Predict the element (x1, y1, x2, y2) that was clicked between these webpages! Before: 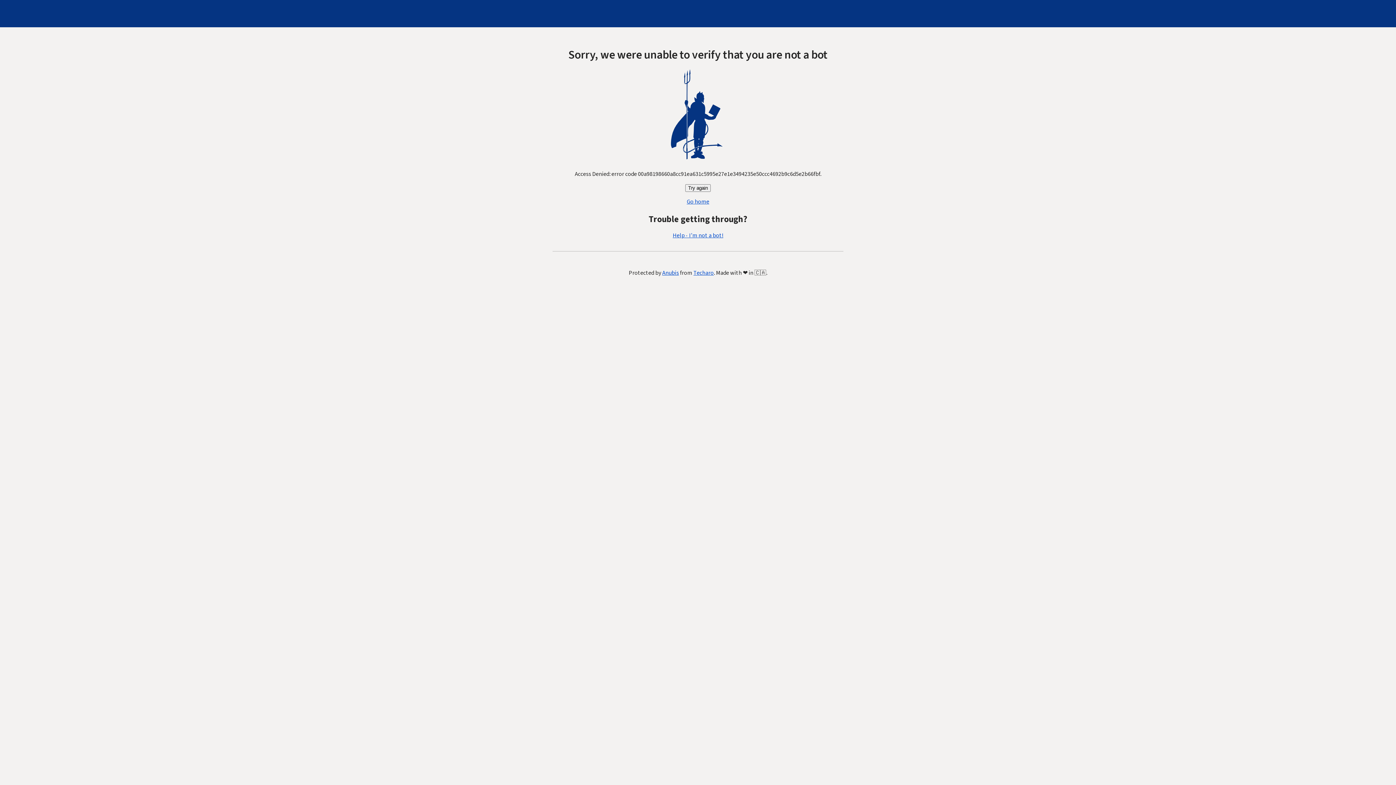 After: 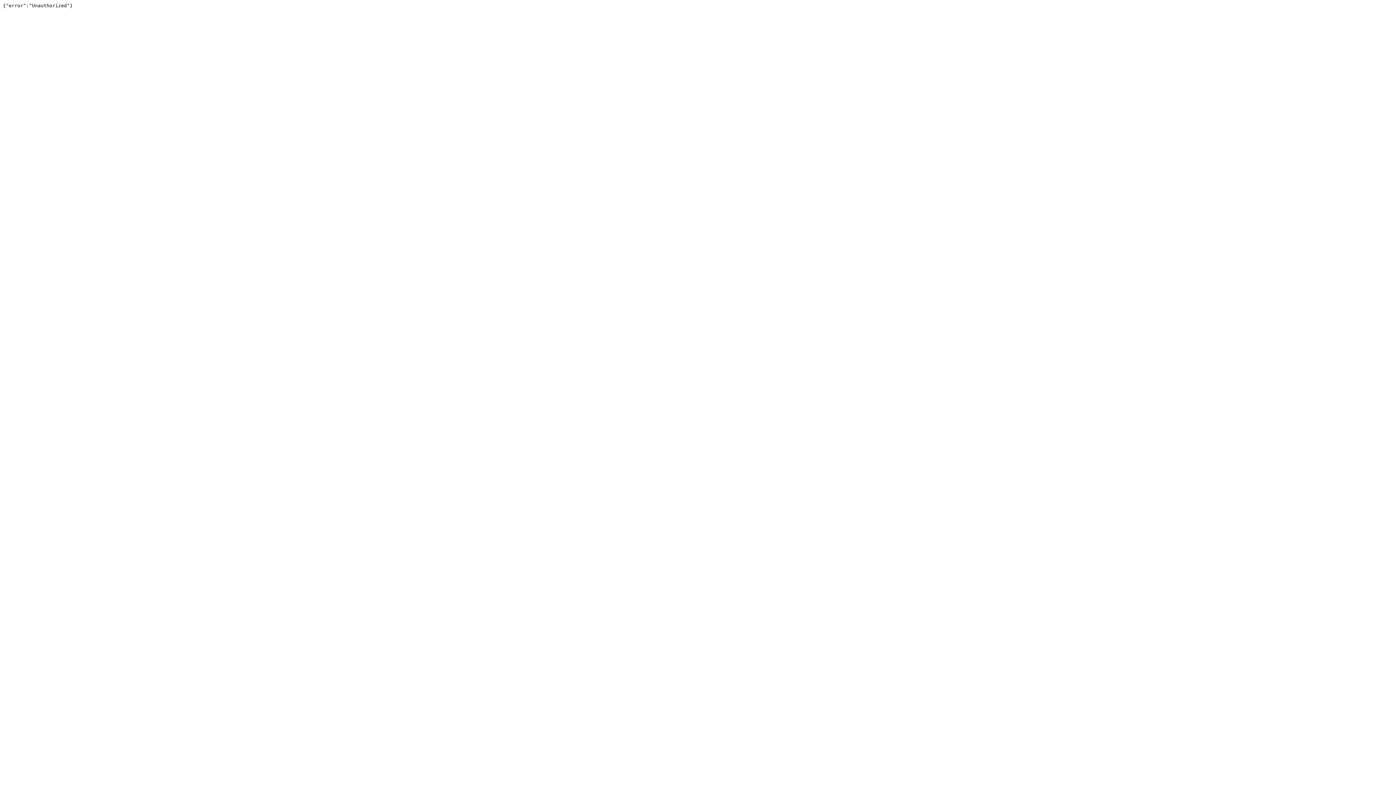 Action: label: Techaro bbox: (693, 269, 714, 277)